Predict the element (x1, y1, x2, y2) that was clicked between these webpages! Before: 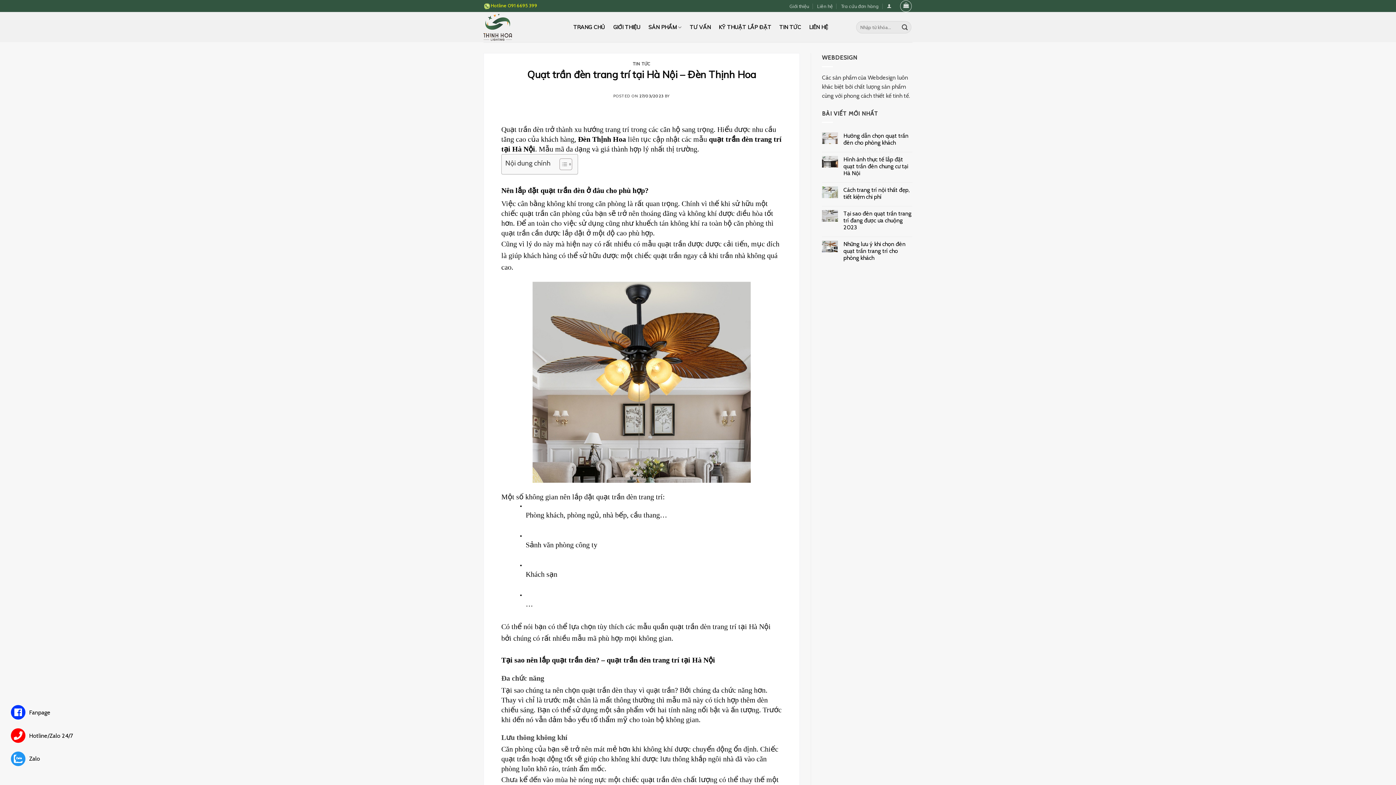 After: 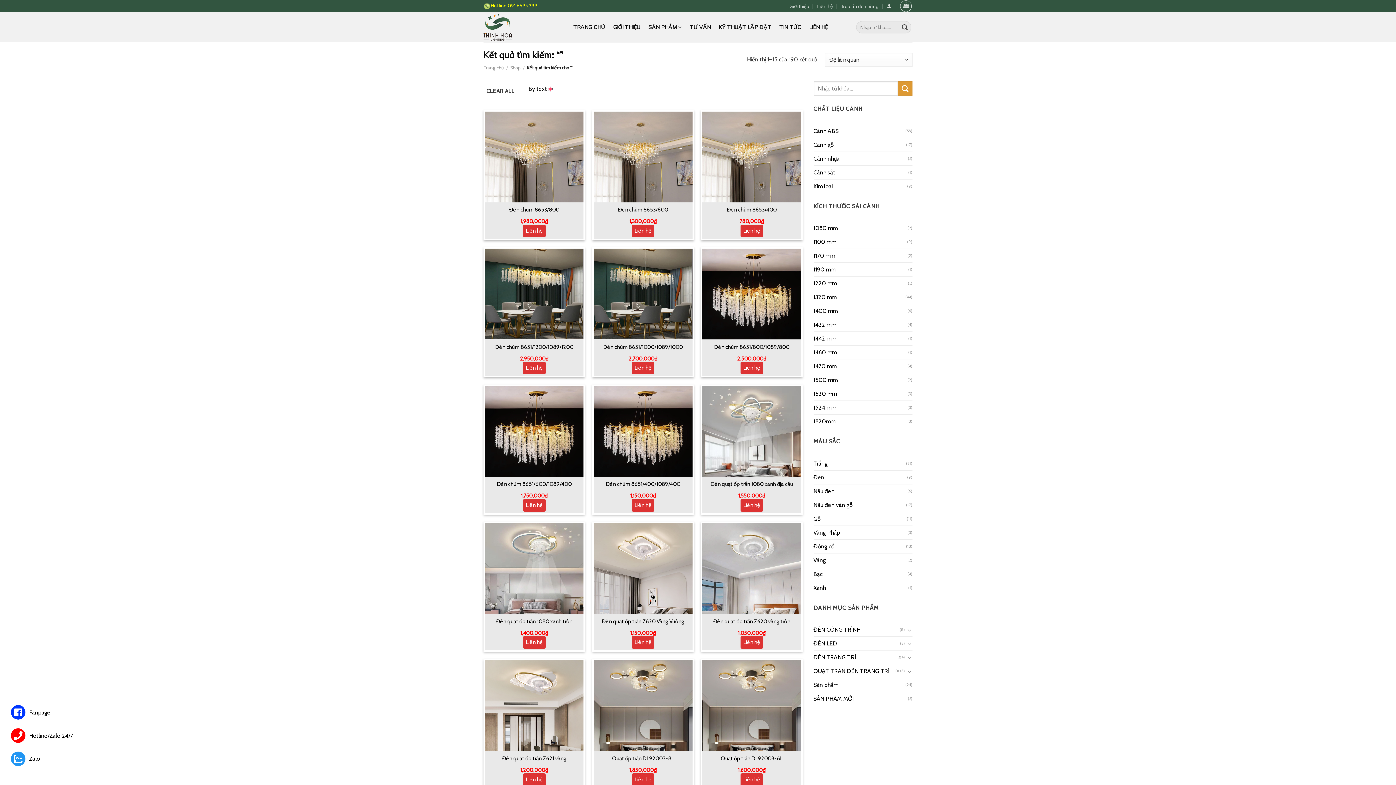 Action: bbox: (898, 63, 911, 75) label: Submit